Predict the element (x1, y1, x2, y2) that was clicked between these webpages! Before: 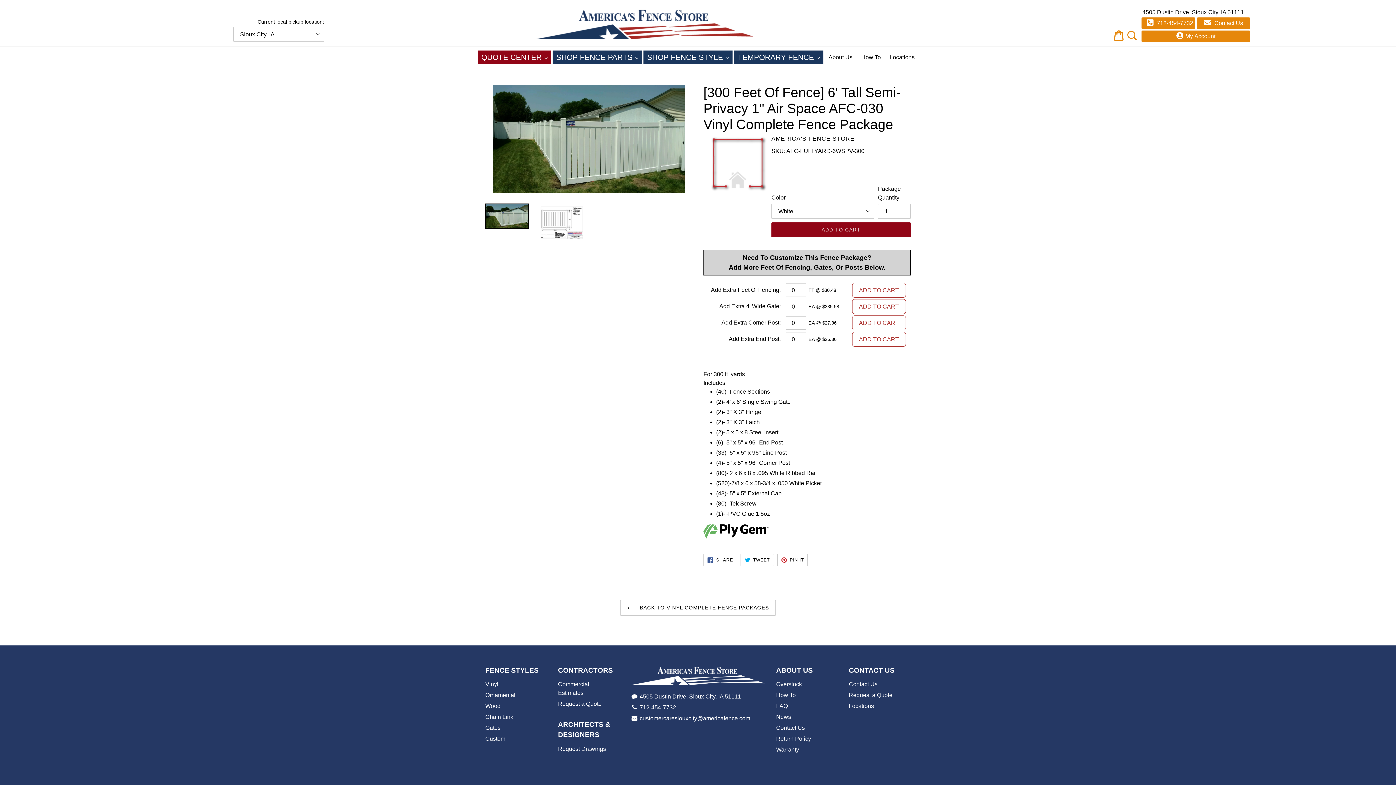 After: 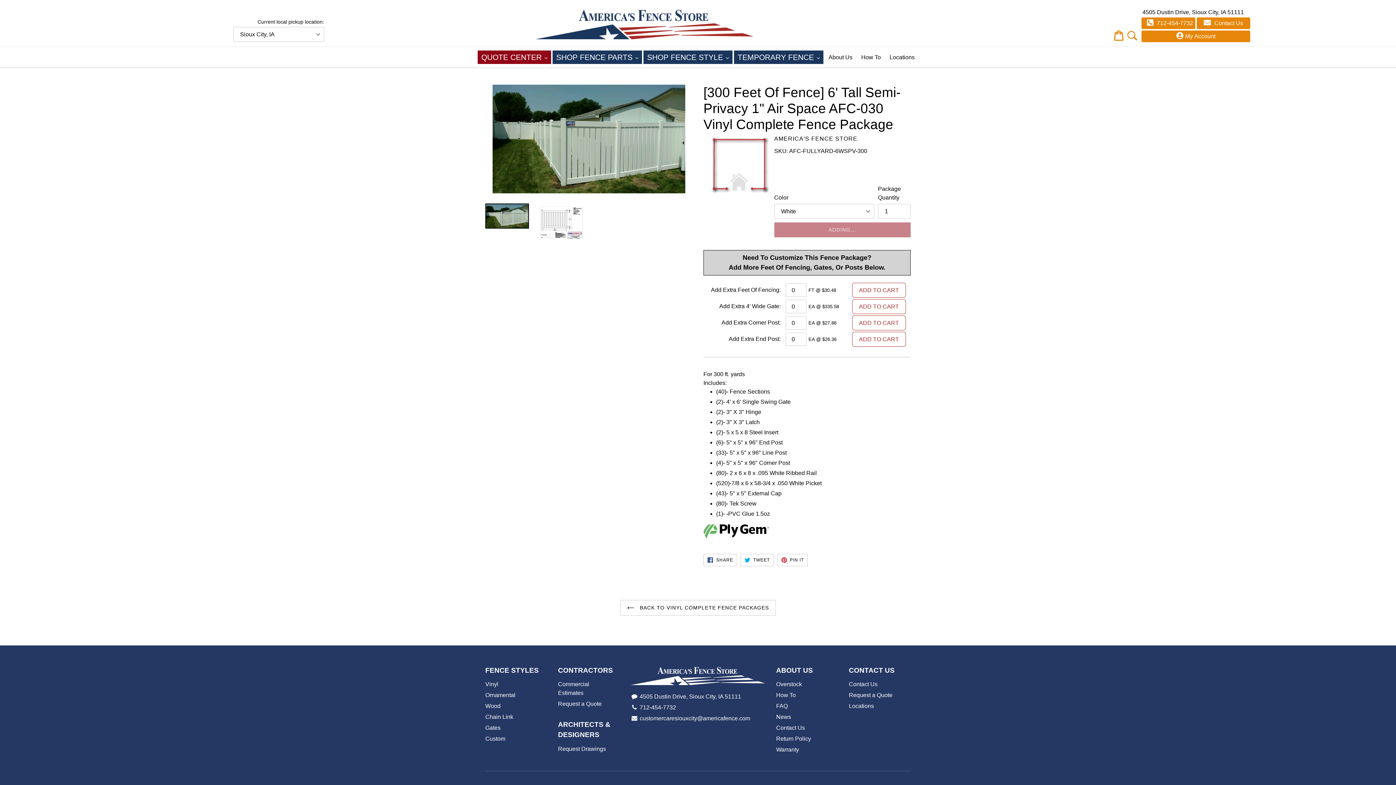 Action: bbox: (771, 222, 910, 237) label: ADD TO CART